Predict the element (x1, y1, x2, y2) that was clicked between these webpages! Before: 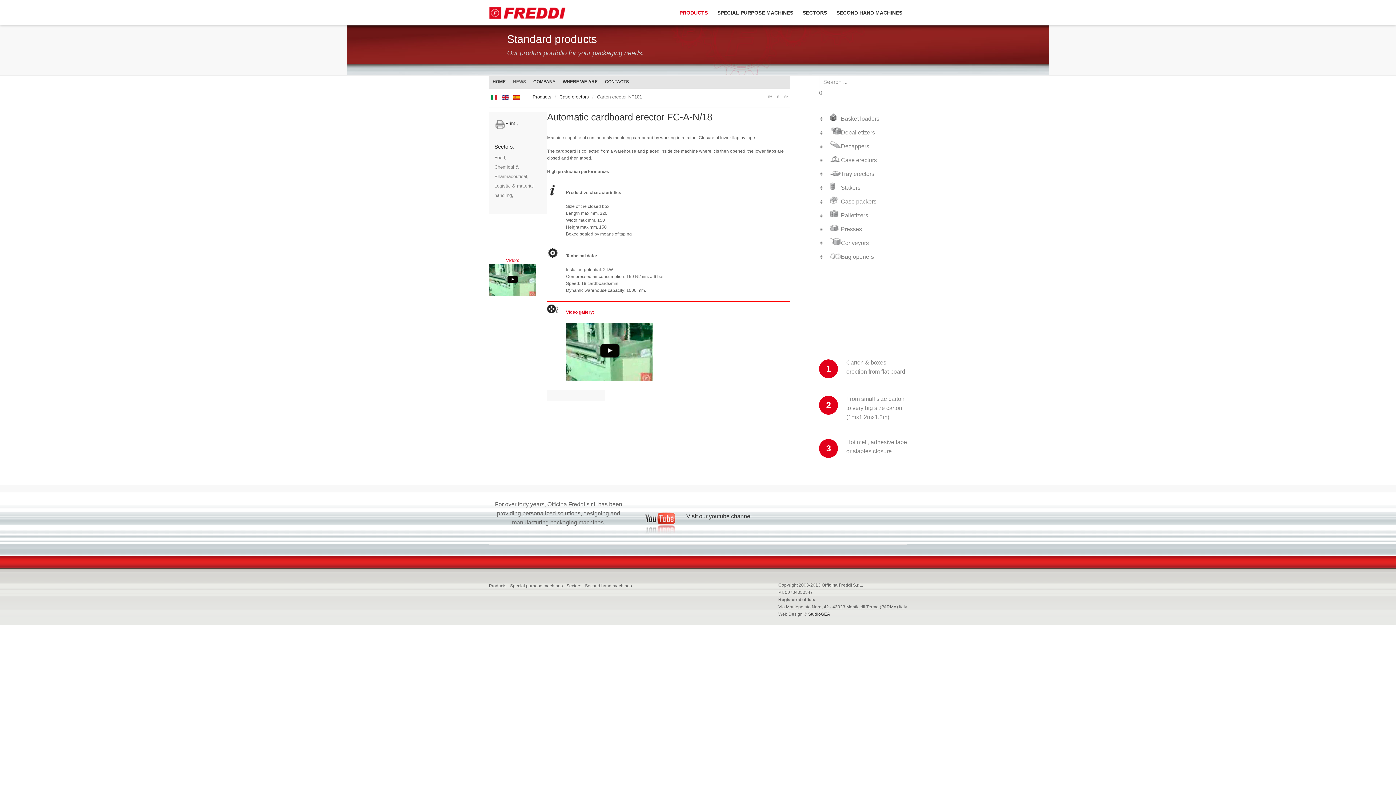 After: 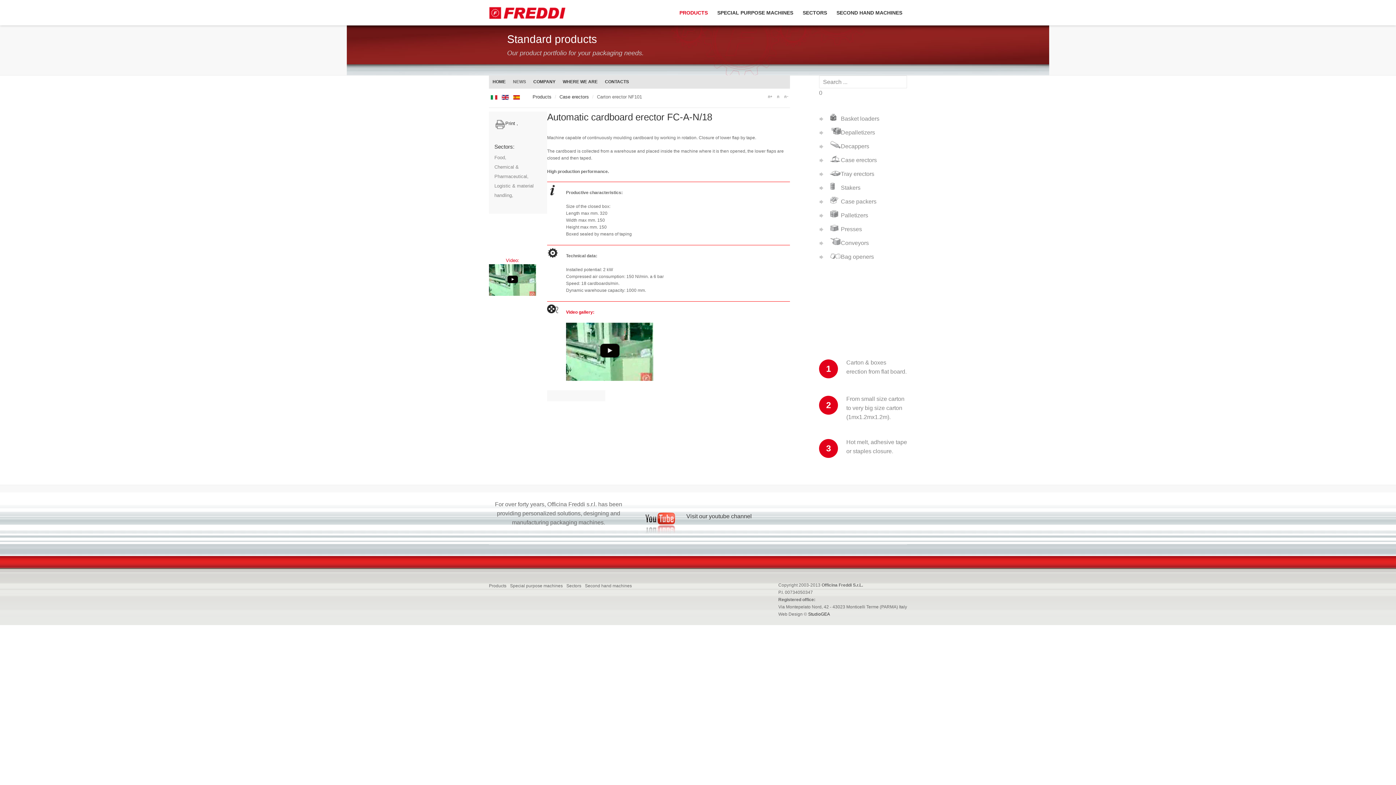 Action: label: A bbox: (774, 93, 782, 99)